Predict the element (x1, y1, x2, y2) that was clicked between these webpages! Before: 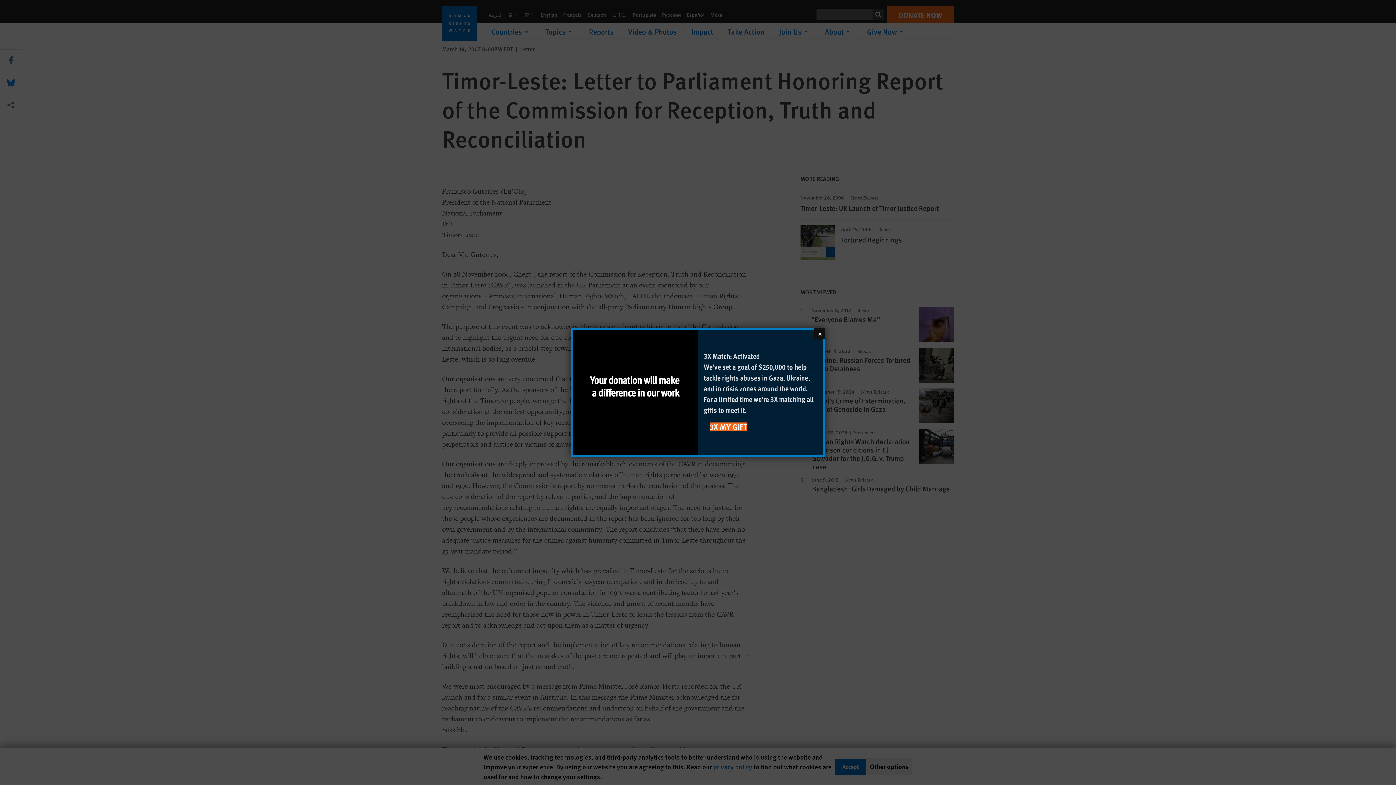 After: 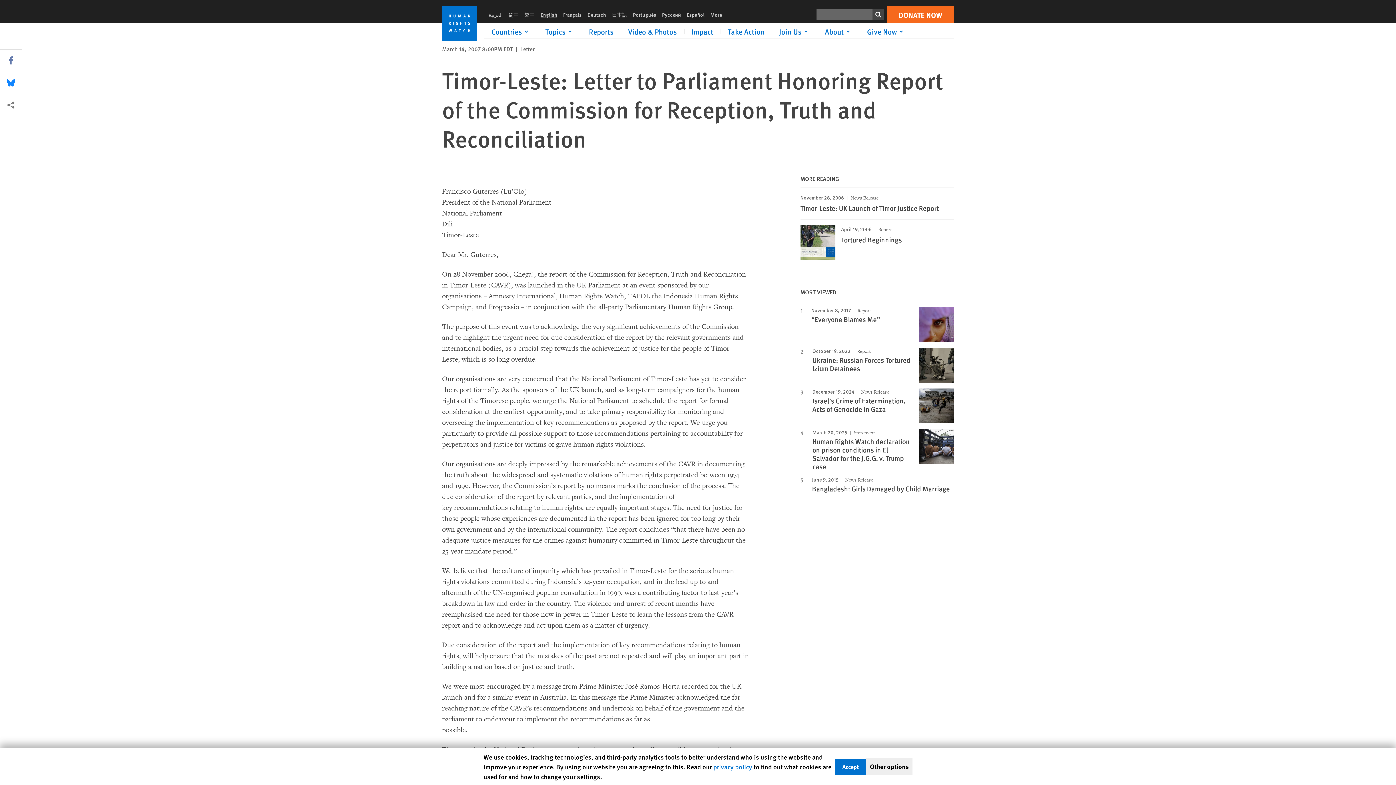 Action: label: Close bbox: (814, 328, 825, 339)